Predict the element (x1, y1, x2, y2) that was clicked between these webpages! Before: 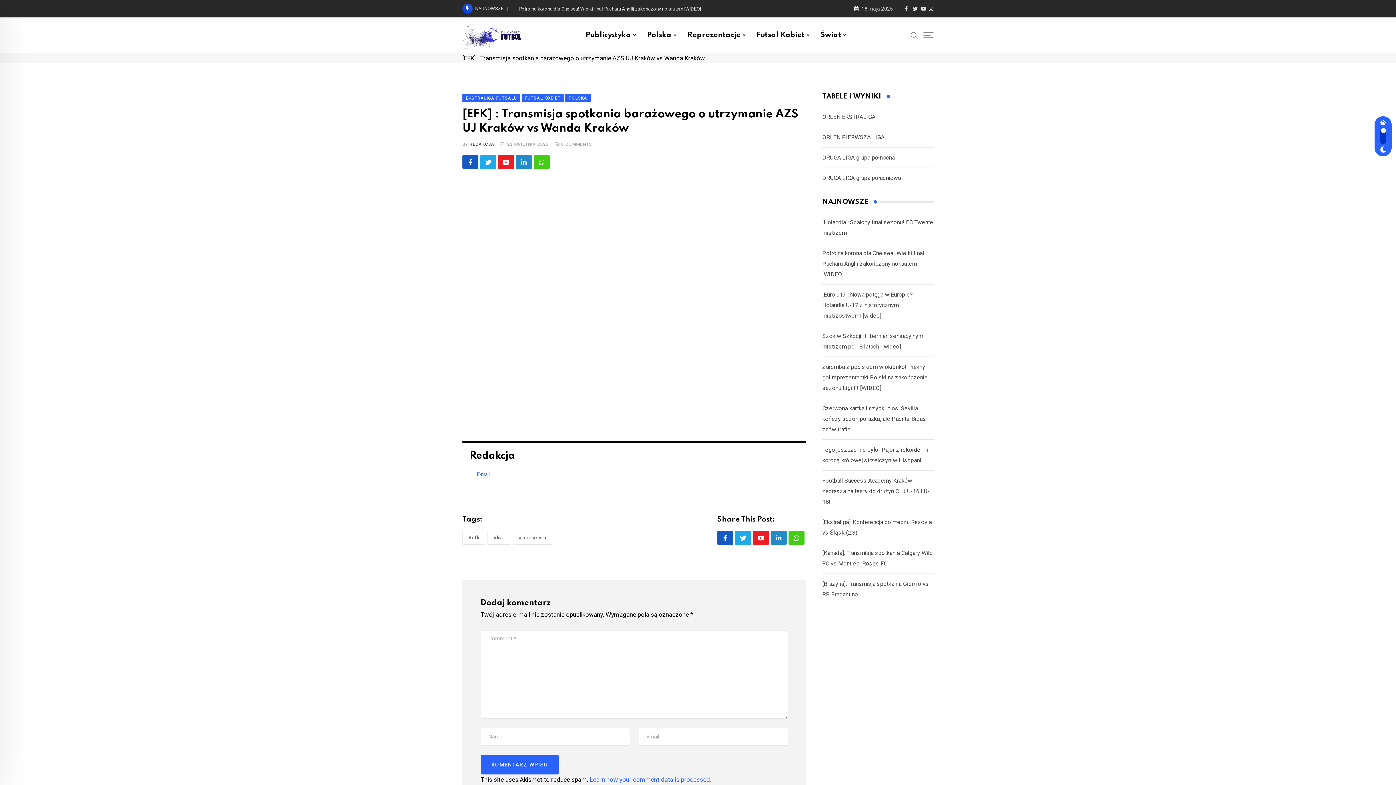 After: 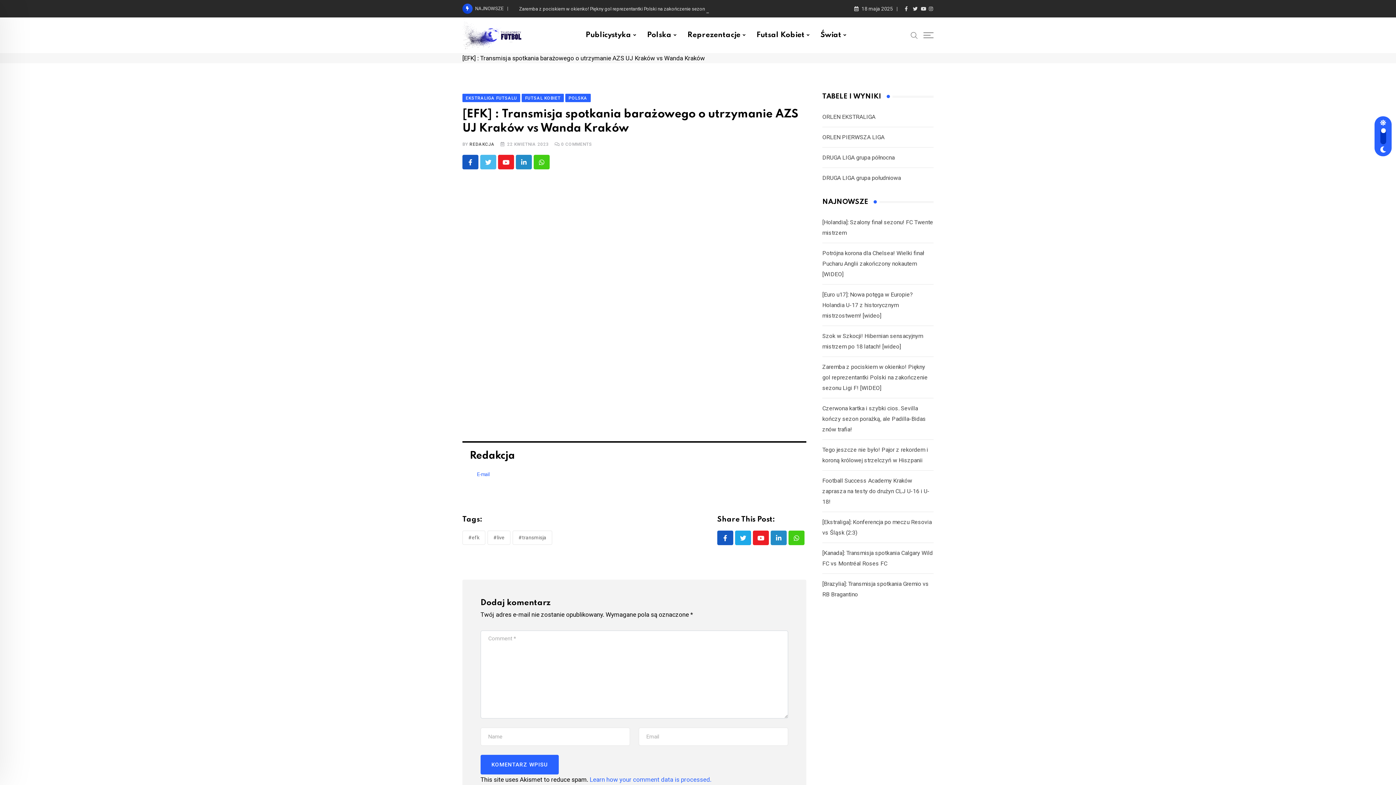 Action: bbox: (480, 155, 496, 169)